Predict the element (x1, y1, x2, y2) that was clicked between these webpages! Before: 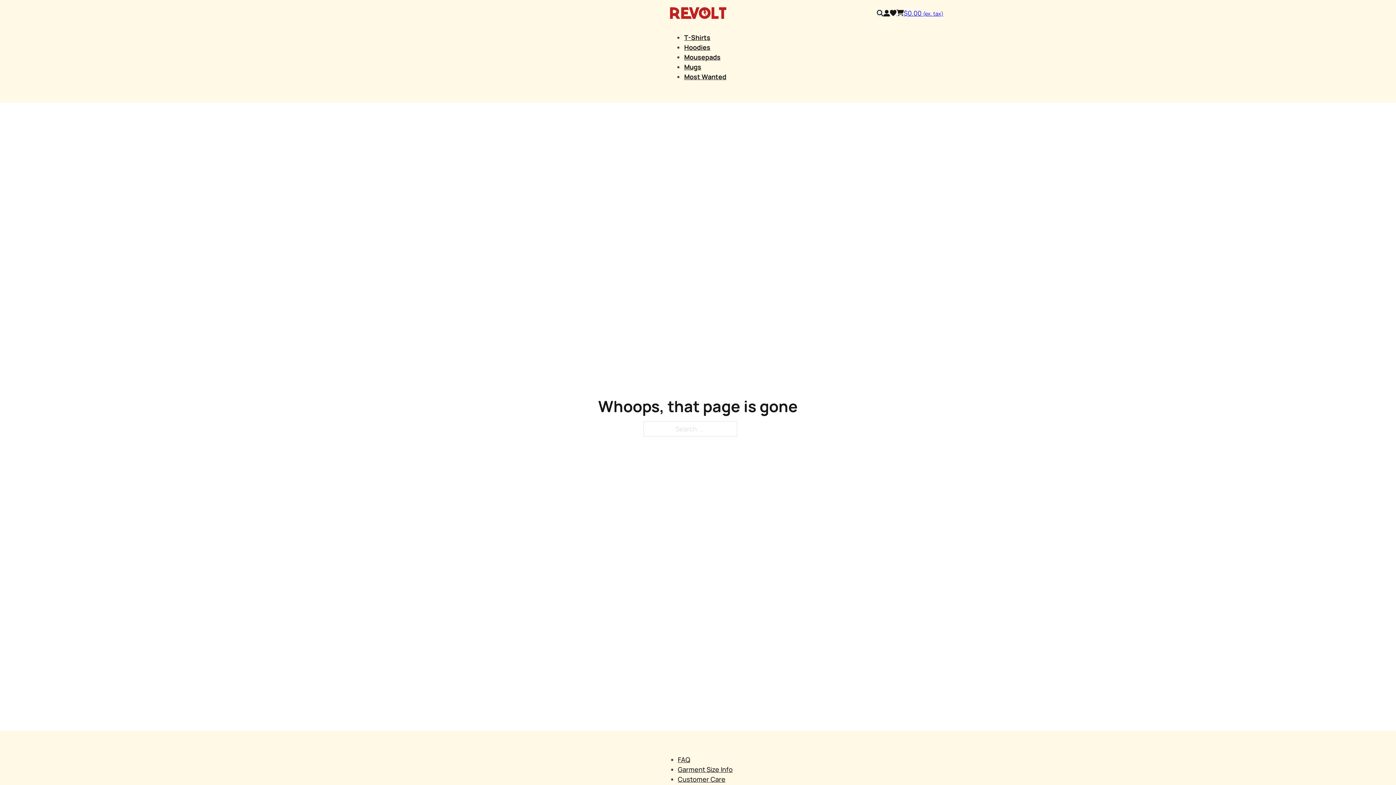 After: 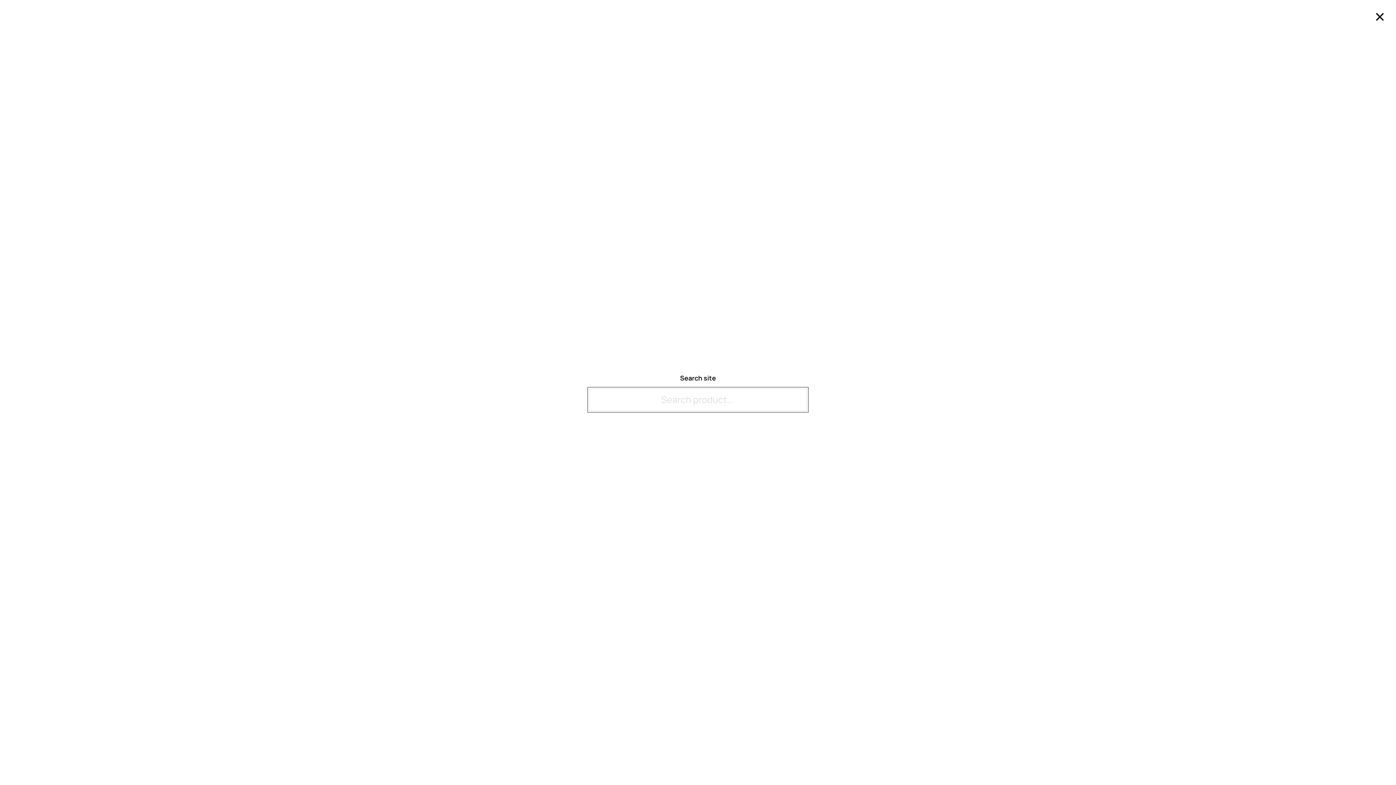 Action: label: Toggle search bbox: (877, 9, 883, 16)